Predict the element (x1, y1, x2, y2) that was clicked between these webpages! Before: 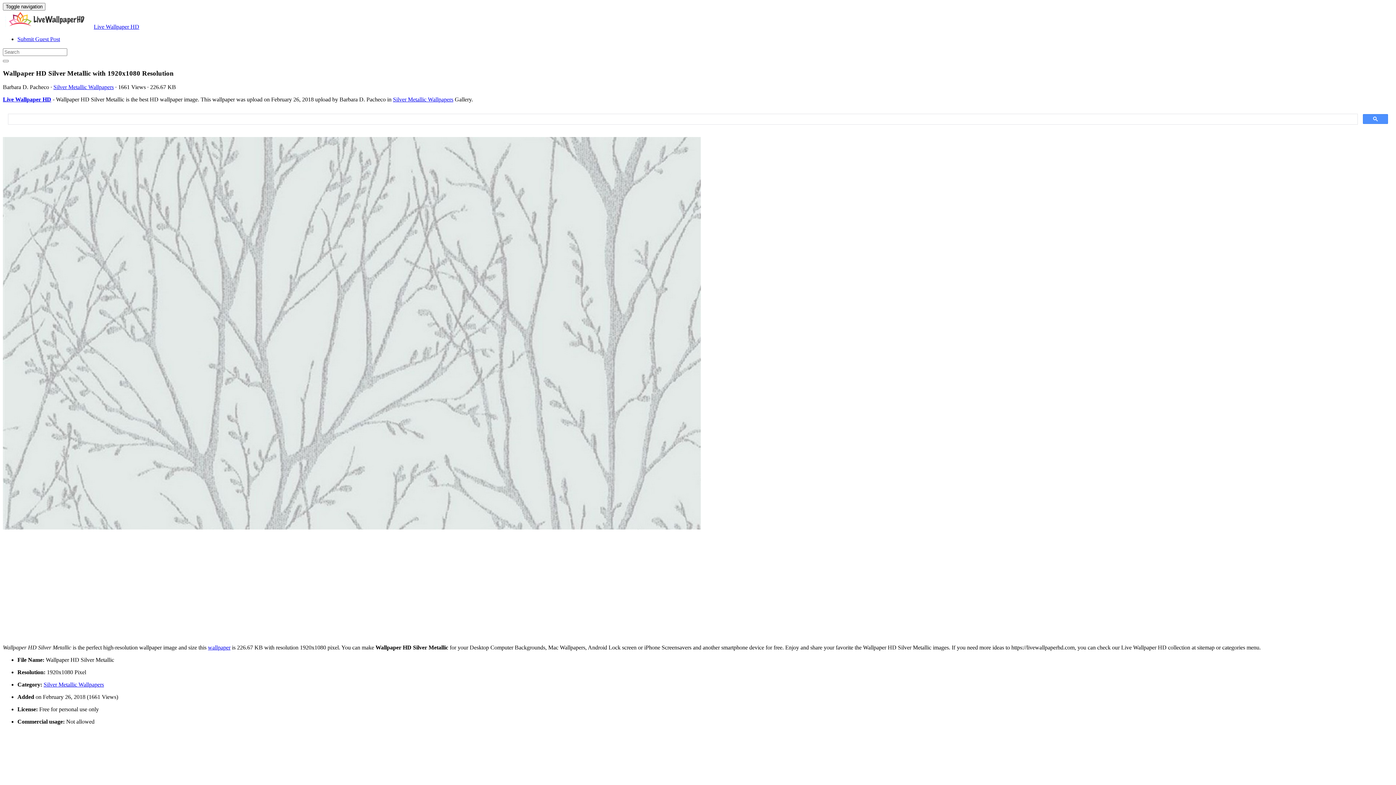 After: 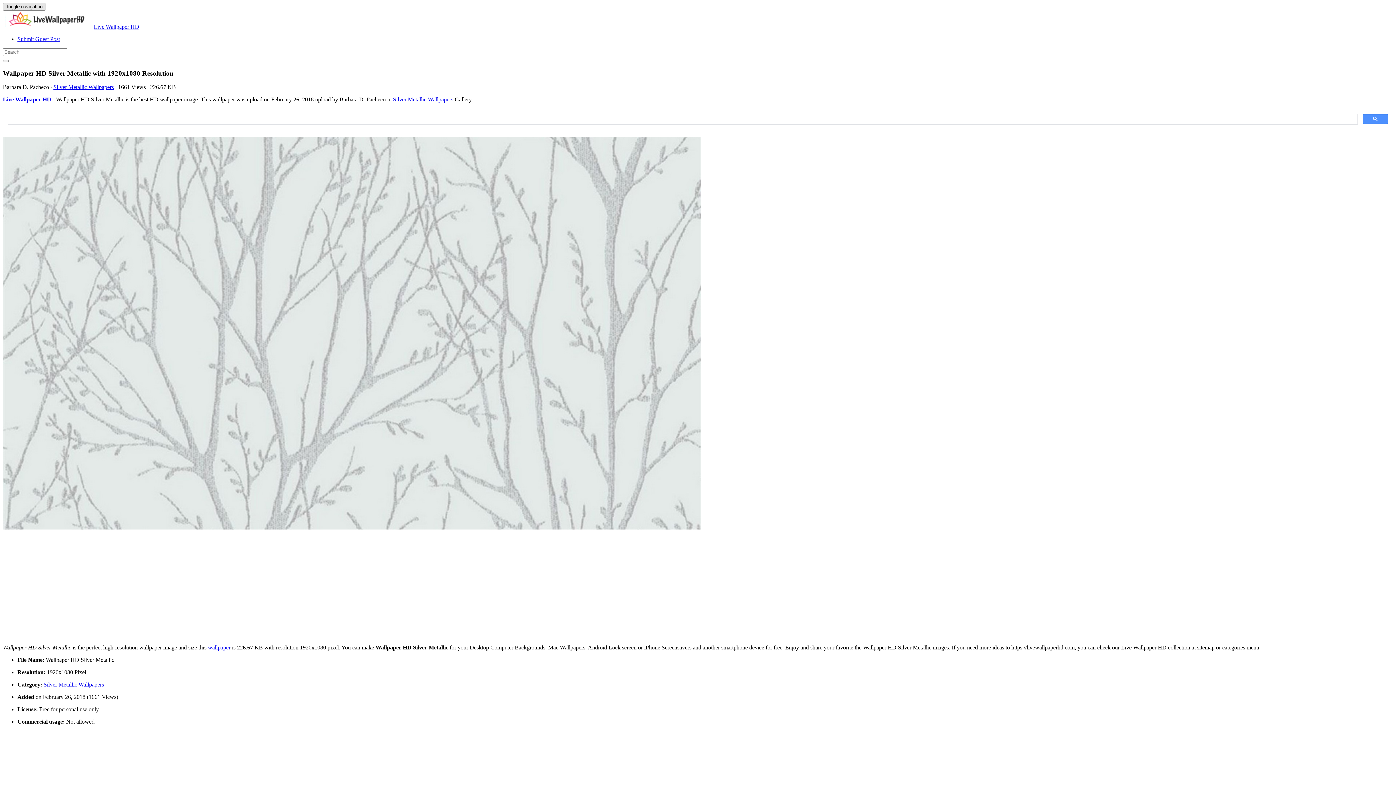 Action: label: Toggle navigation bbox: (2, 2, 45, 10)